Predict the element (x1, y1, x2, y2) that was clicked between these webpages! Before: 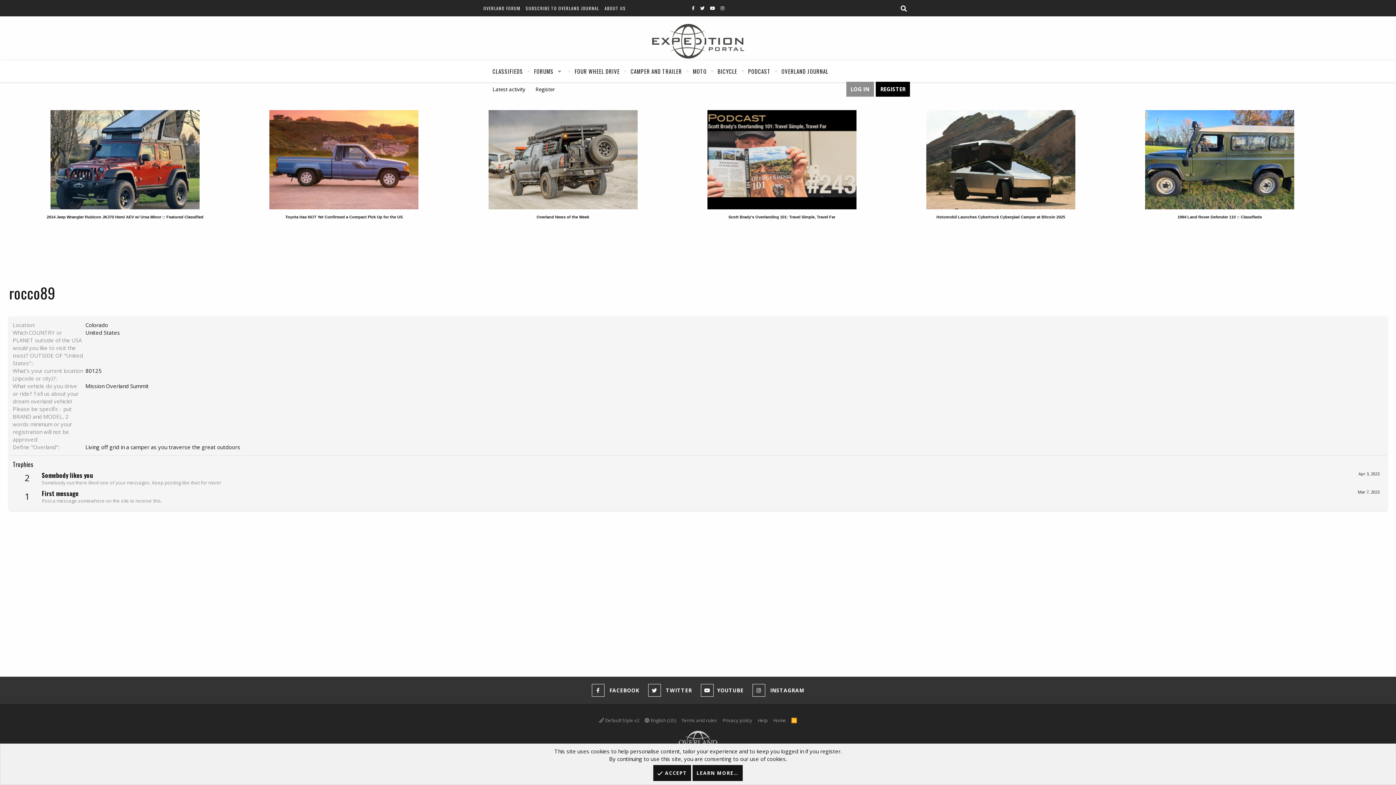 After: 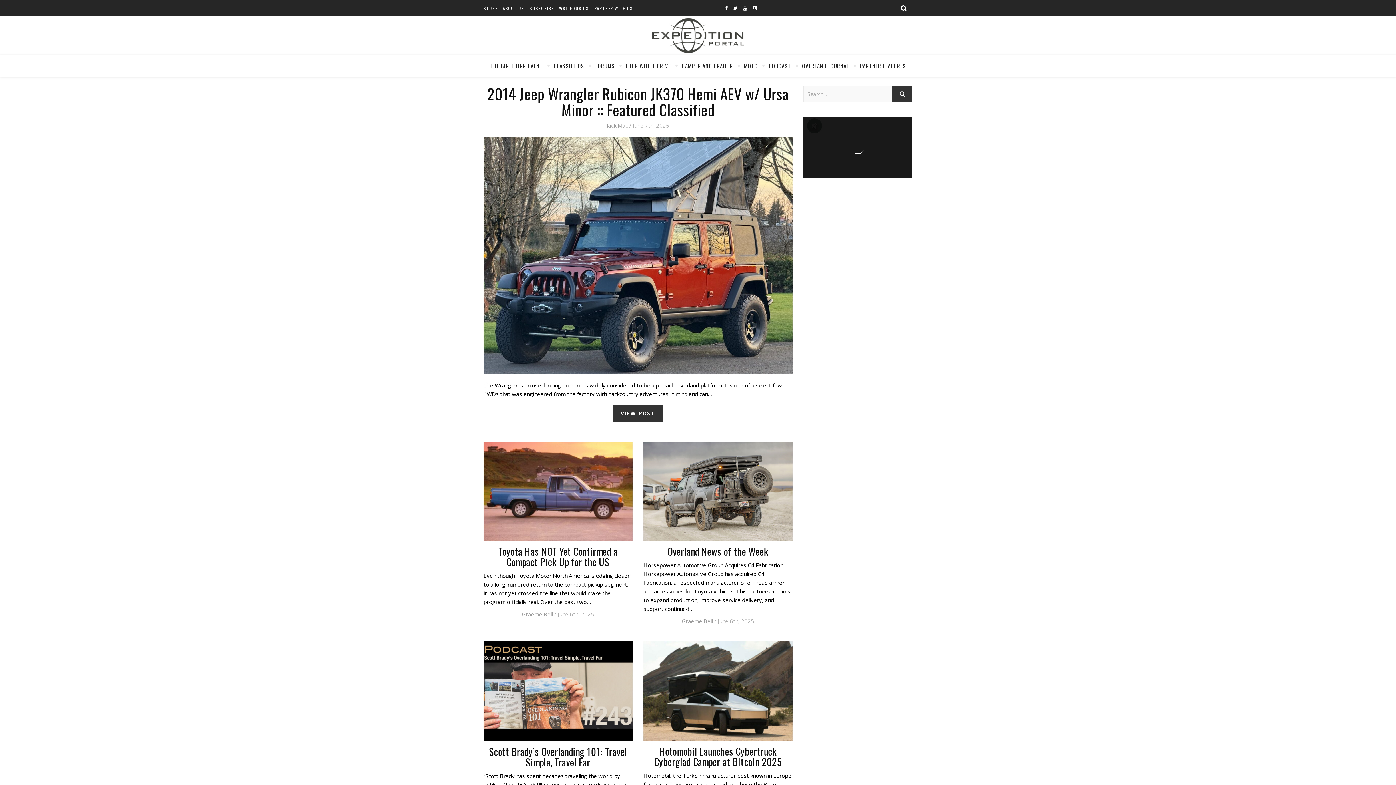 Action: label: Home bbox: (771, 716, 787, 724)